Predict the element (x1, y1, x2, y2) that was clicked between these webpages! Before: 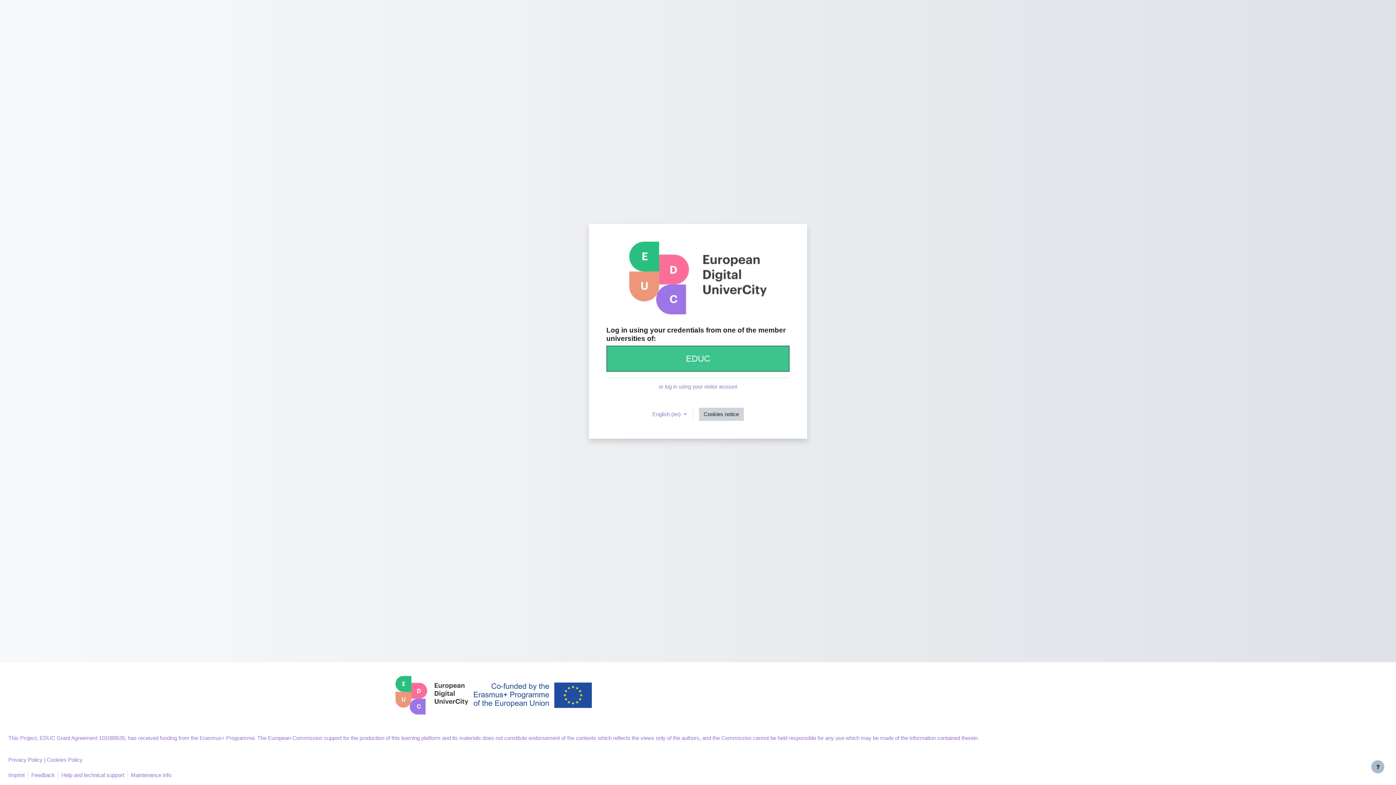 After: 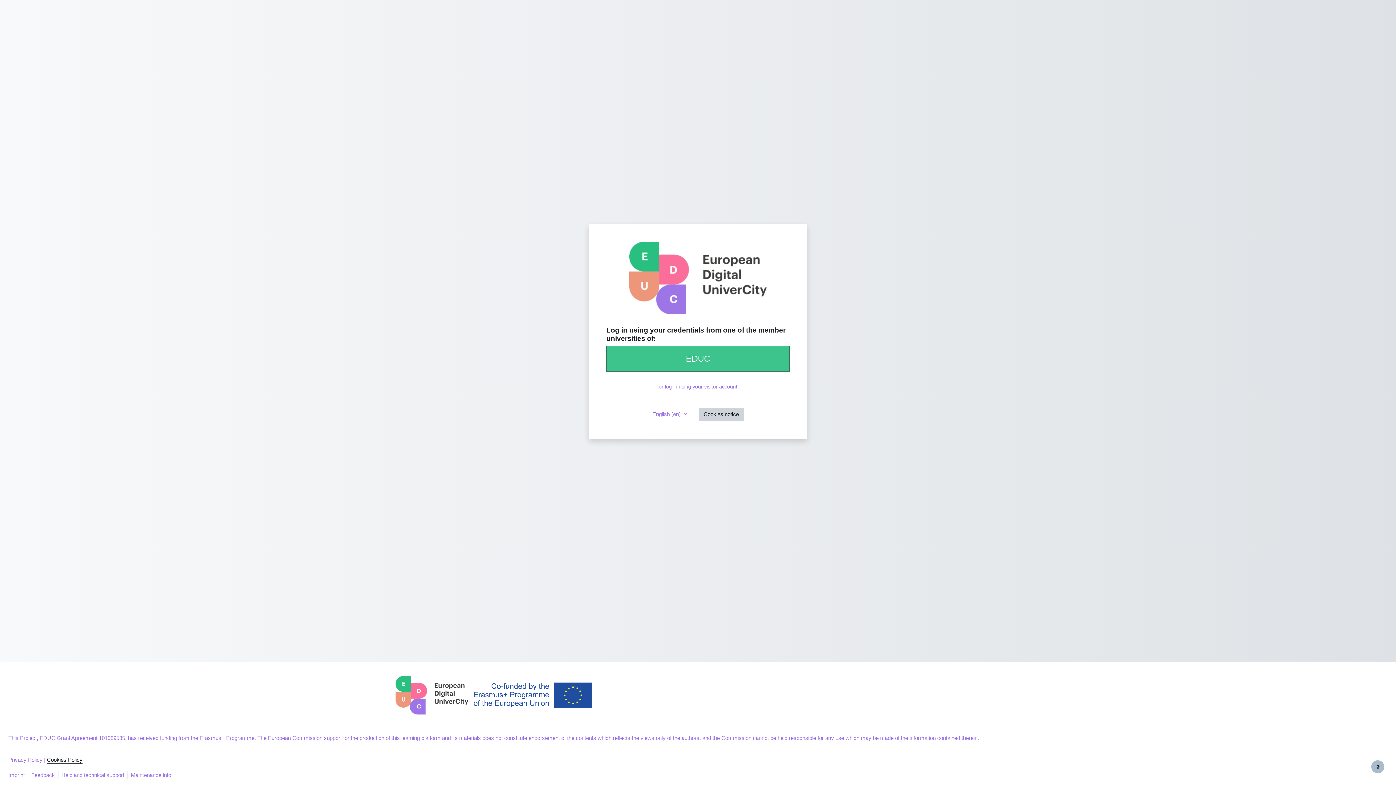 Action: label: Cookies Policy bbox: (46, 757, 82, 763)